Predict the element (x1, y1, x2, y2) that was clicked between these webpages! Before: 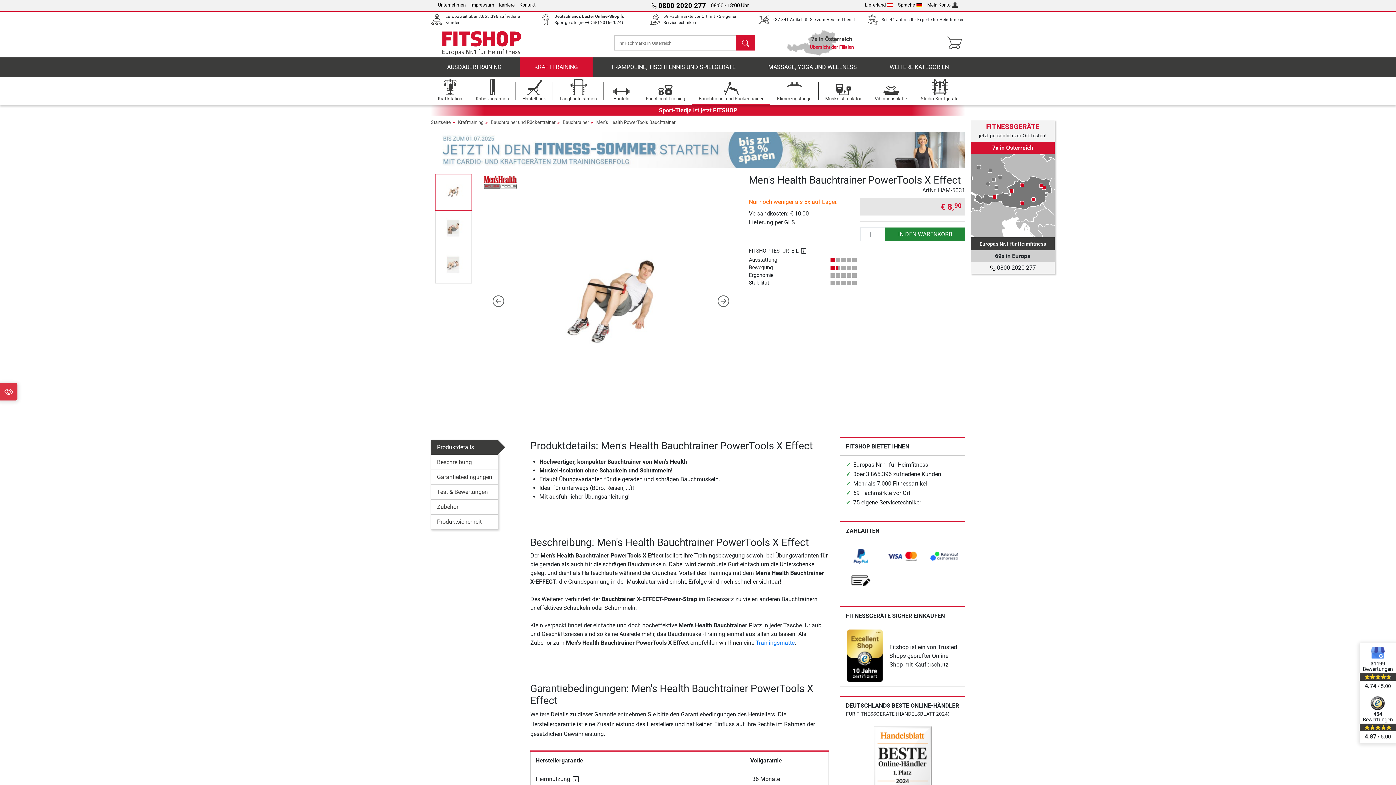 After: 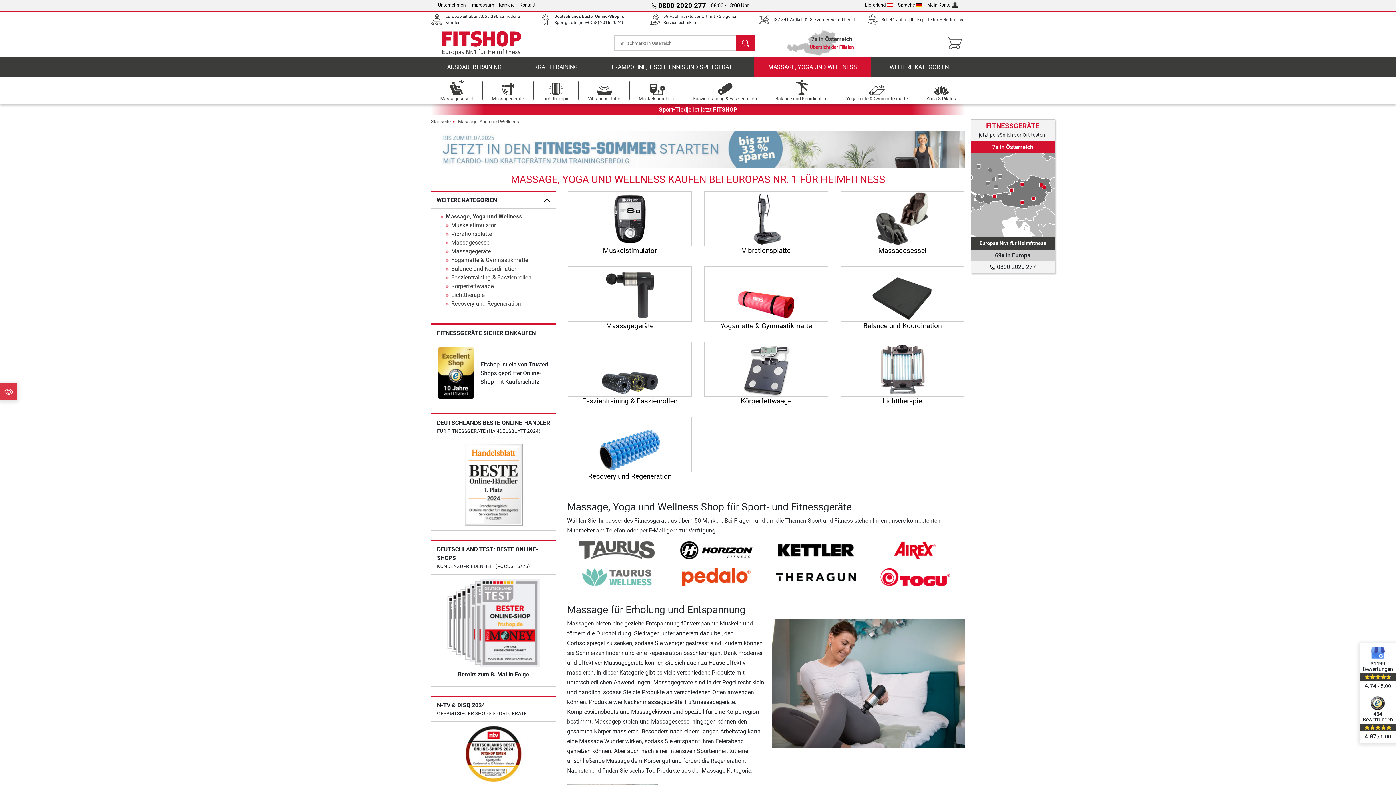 Action: label: MASSAGE, YOGA UND WELLNESS bbox: (753, 57, 871, 77)